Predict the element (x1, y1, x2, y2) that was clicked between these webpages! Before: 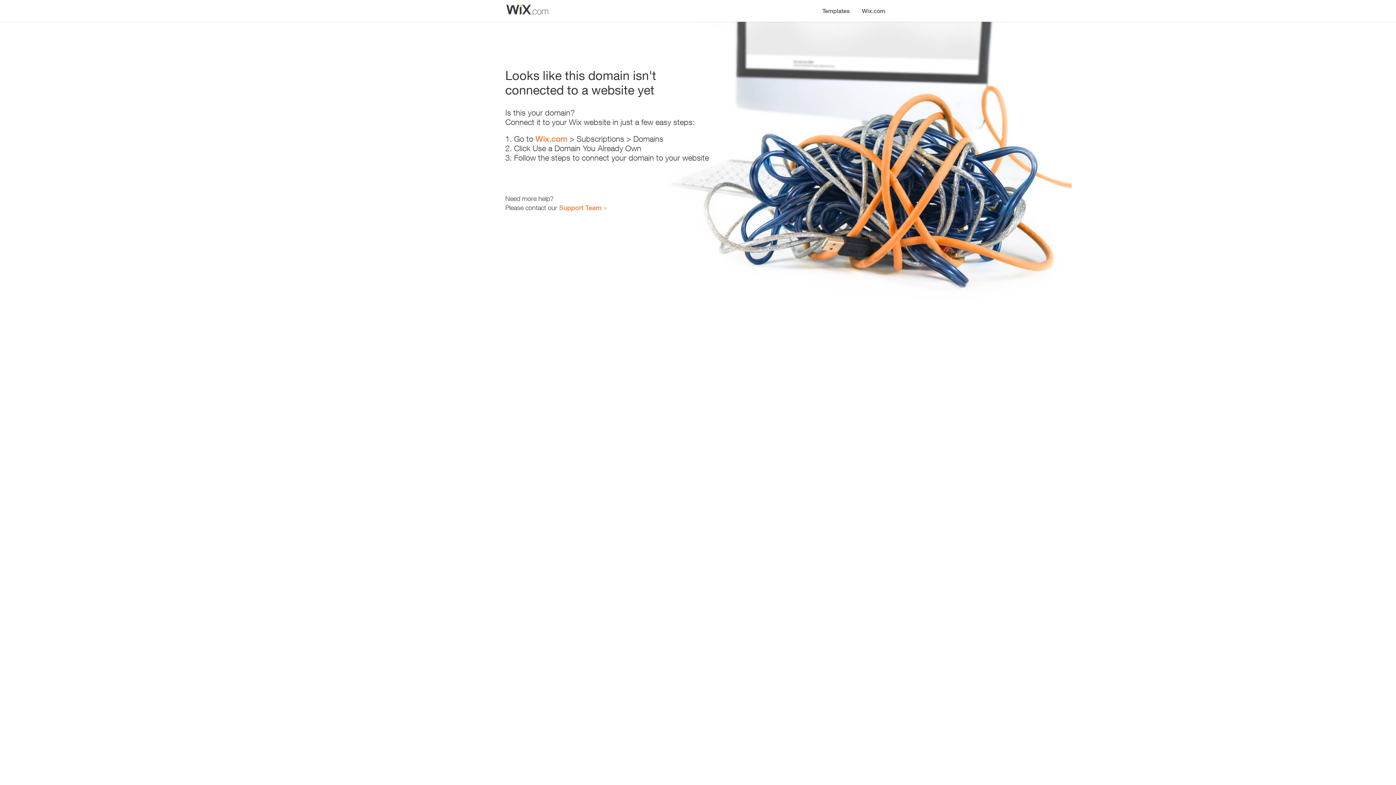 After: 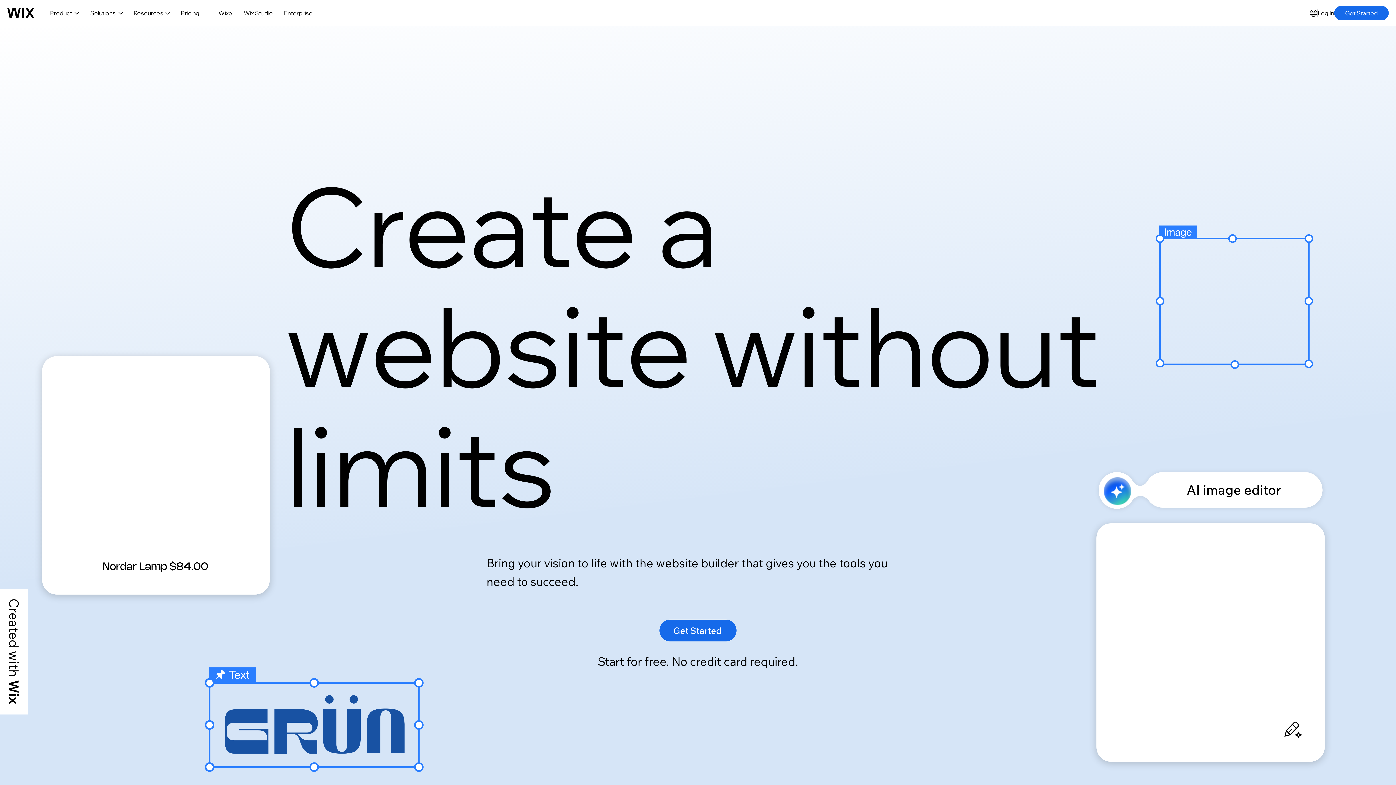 Action: label: Wix.com bbox: (535, 134, 567, 143)